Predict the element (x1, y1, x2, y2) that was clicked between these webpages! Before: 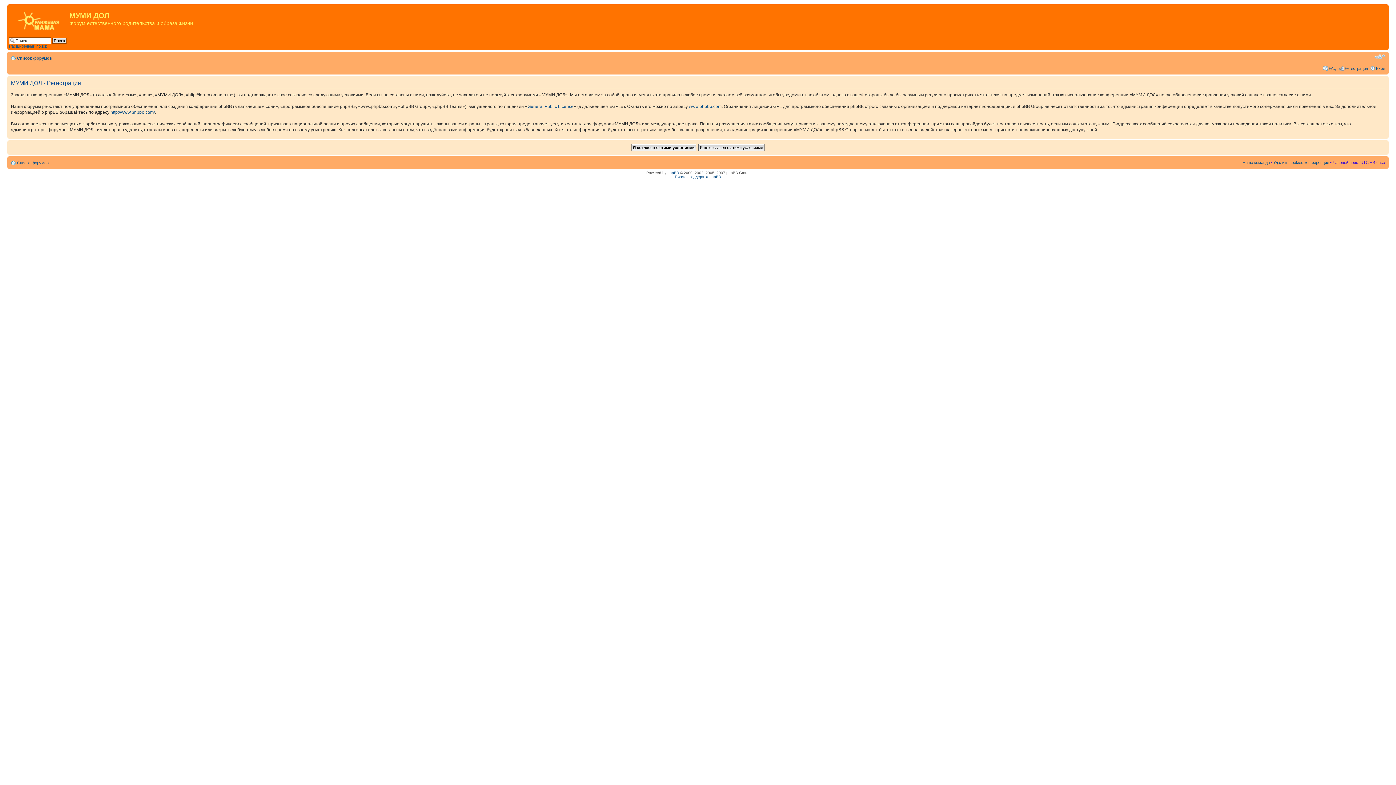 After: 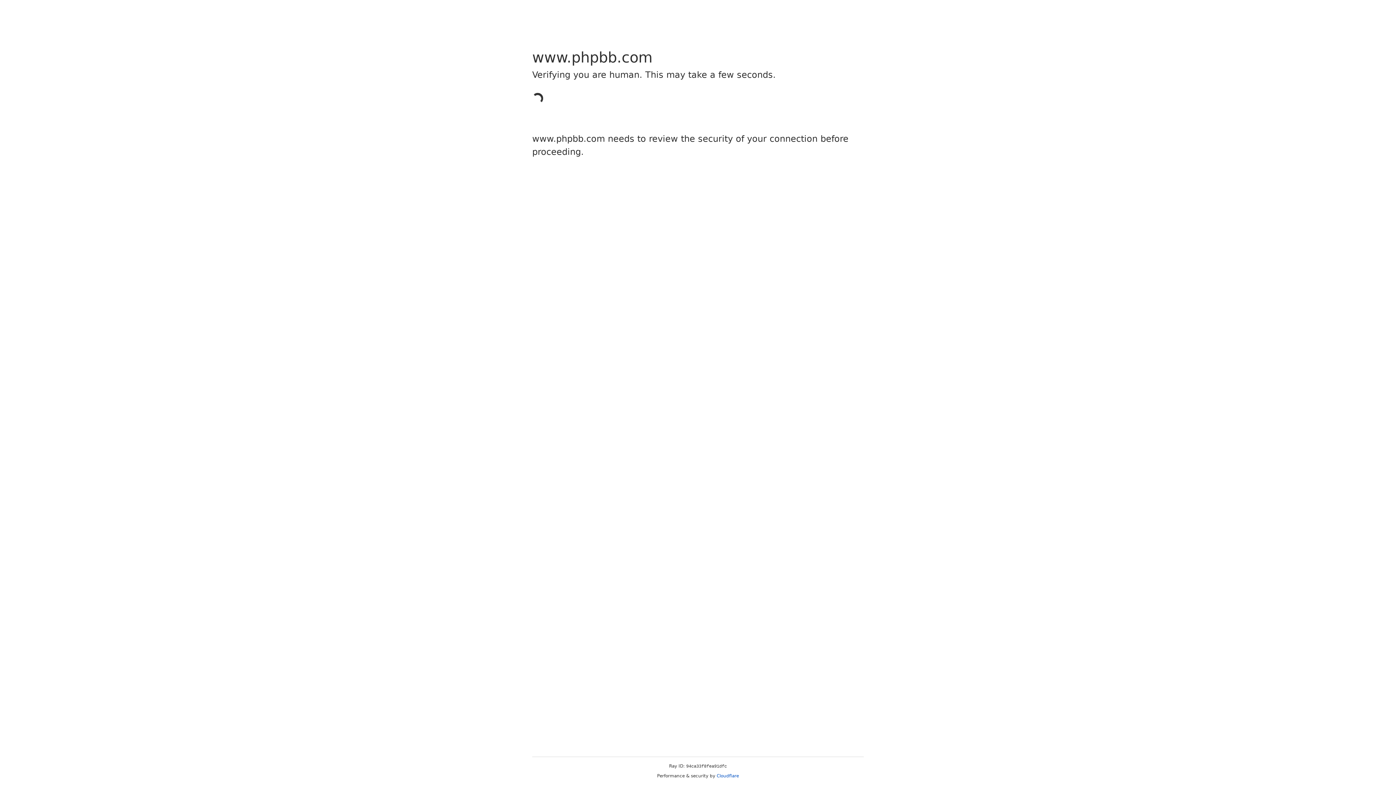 Action: label: phpBB bbox: (667, 170, 679, 174)